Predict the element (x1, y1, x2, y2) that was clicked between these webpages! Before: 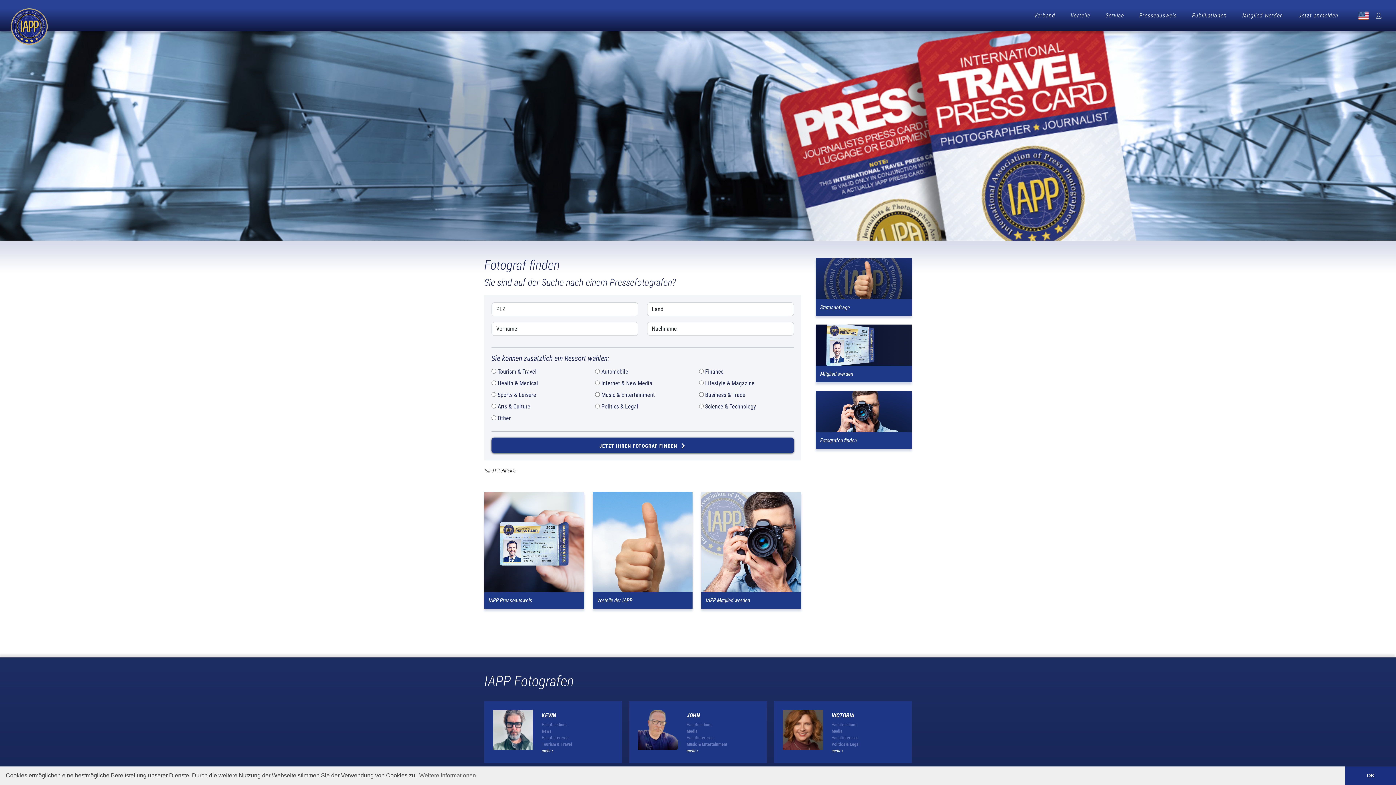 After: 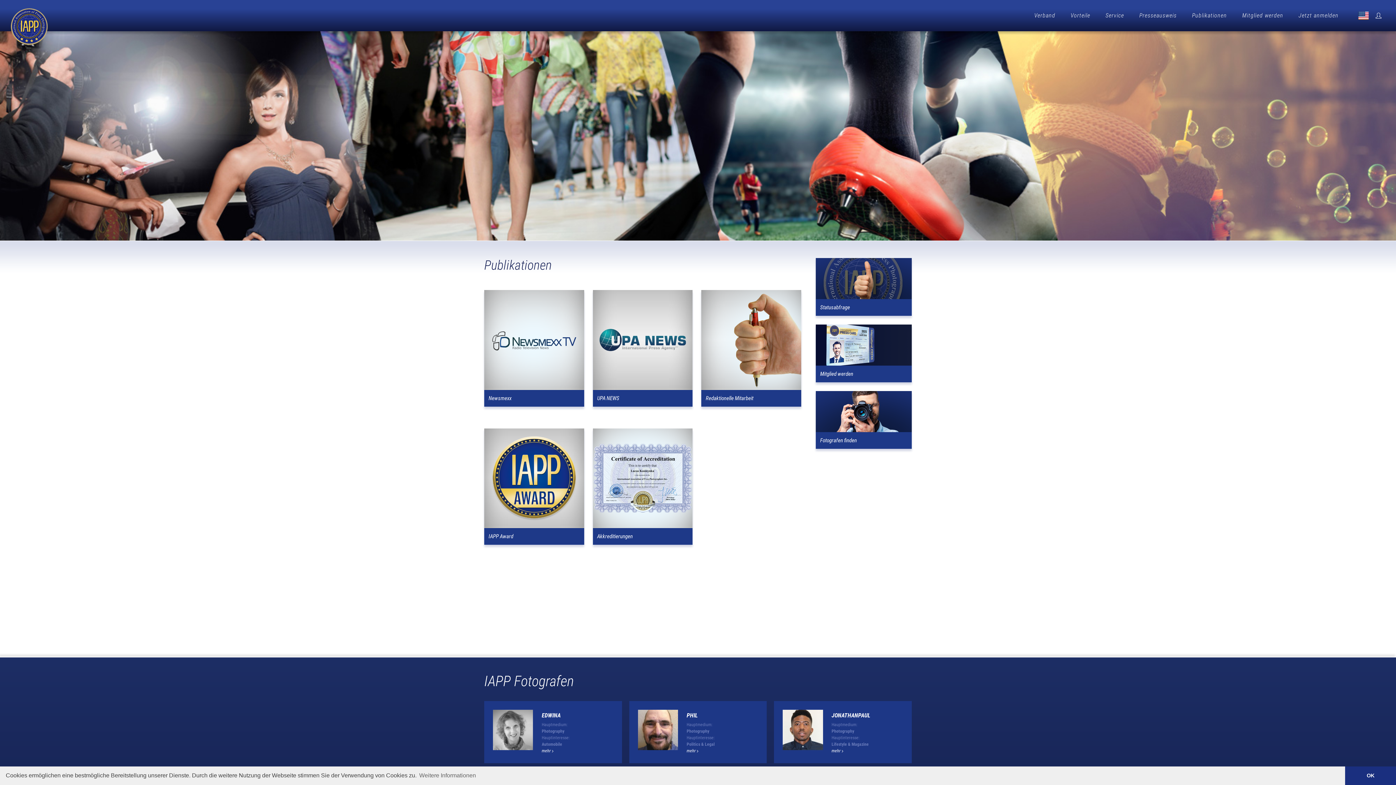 Action: bbox: (1186, 1, 1232, 30) label: Publikationen